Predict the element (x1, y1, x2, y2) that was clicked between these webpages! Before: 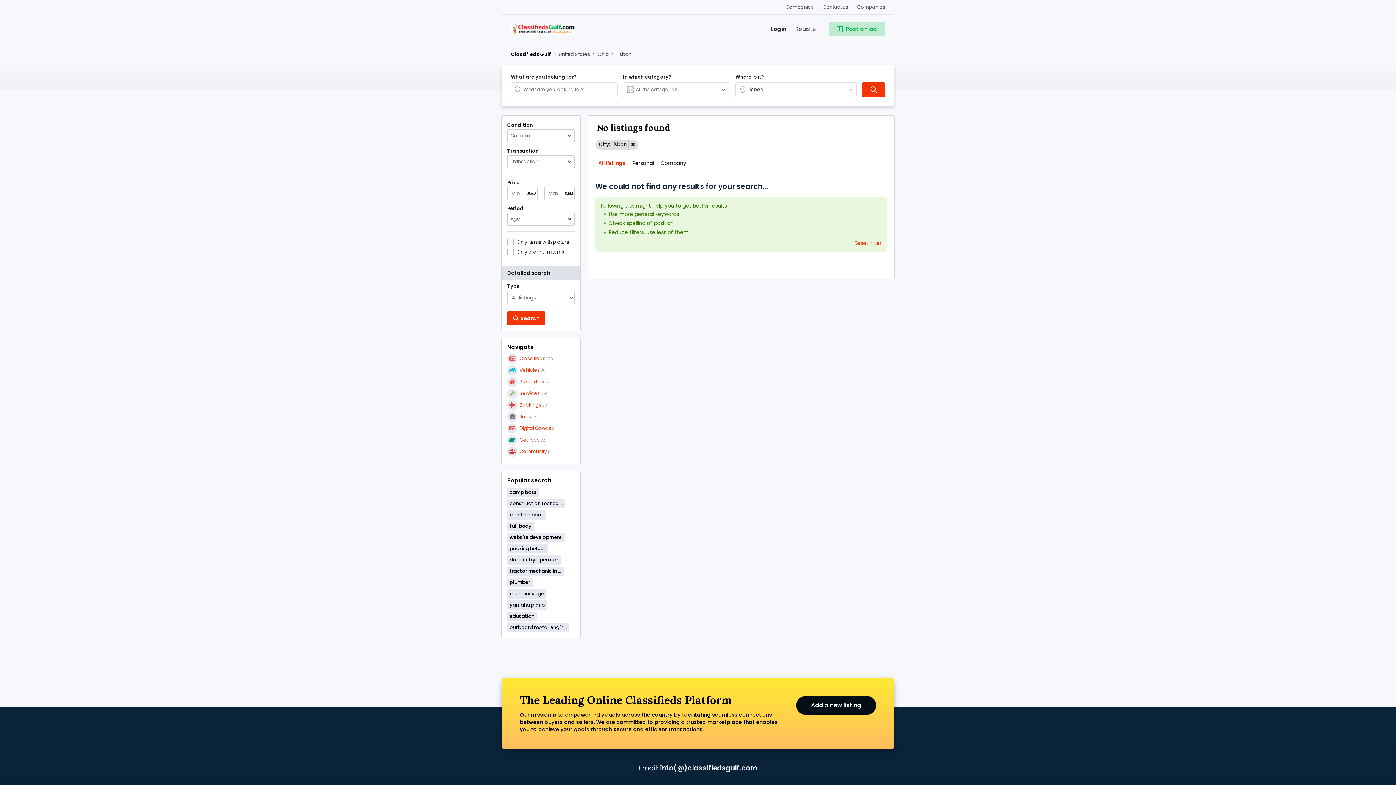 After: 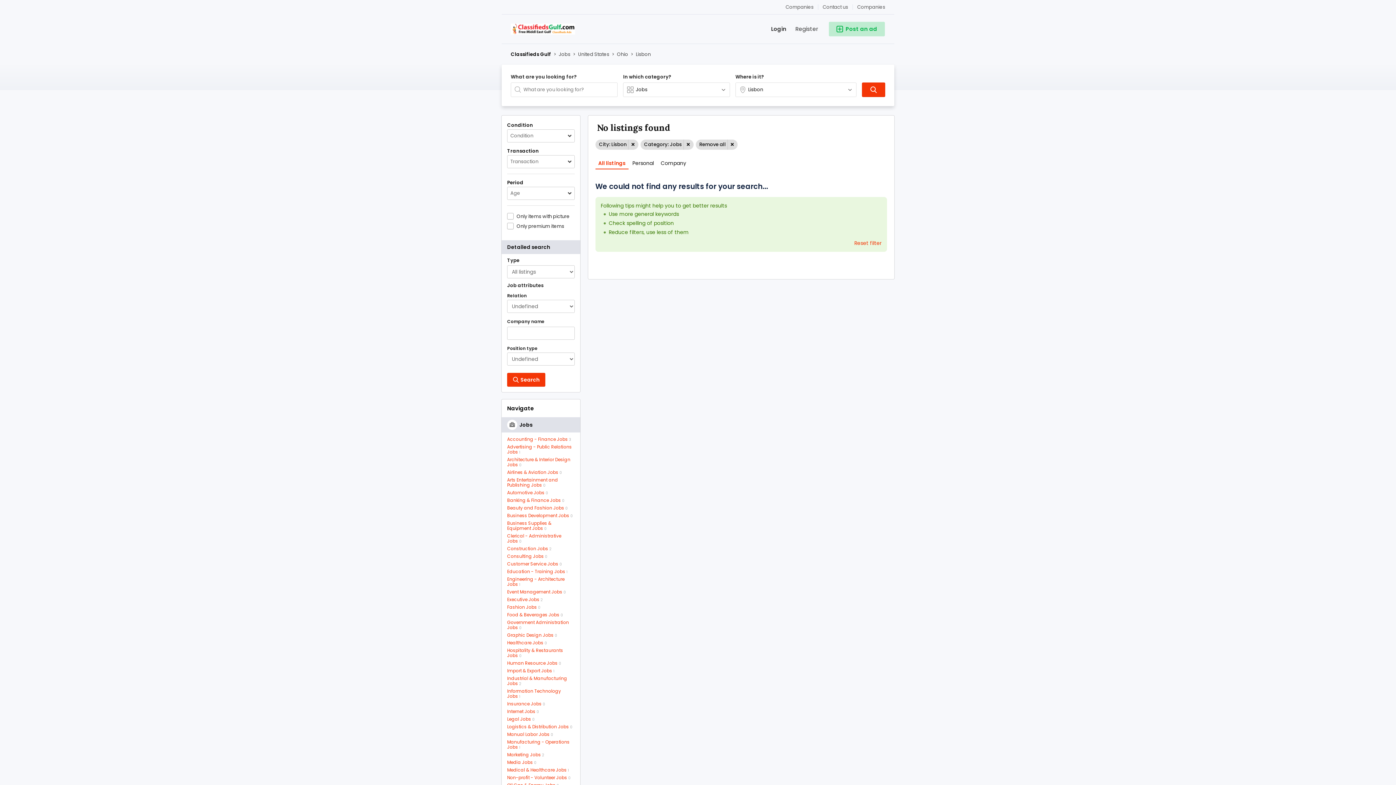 Action: bbox: (507, 414, 536, 420) label: Jobs
35